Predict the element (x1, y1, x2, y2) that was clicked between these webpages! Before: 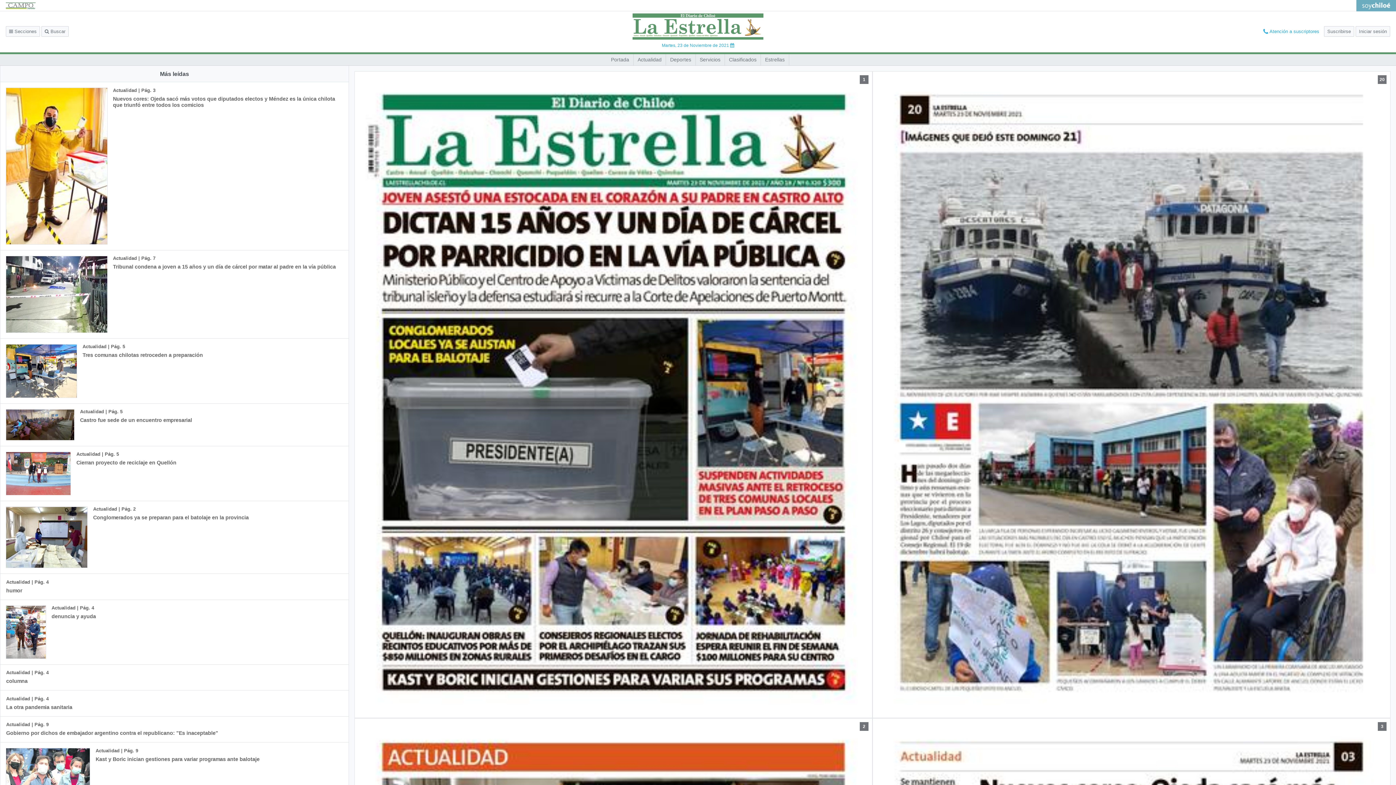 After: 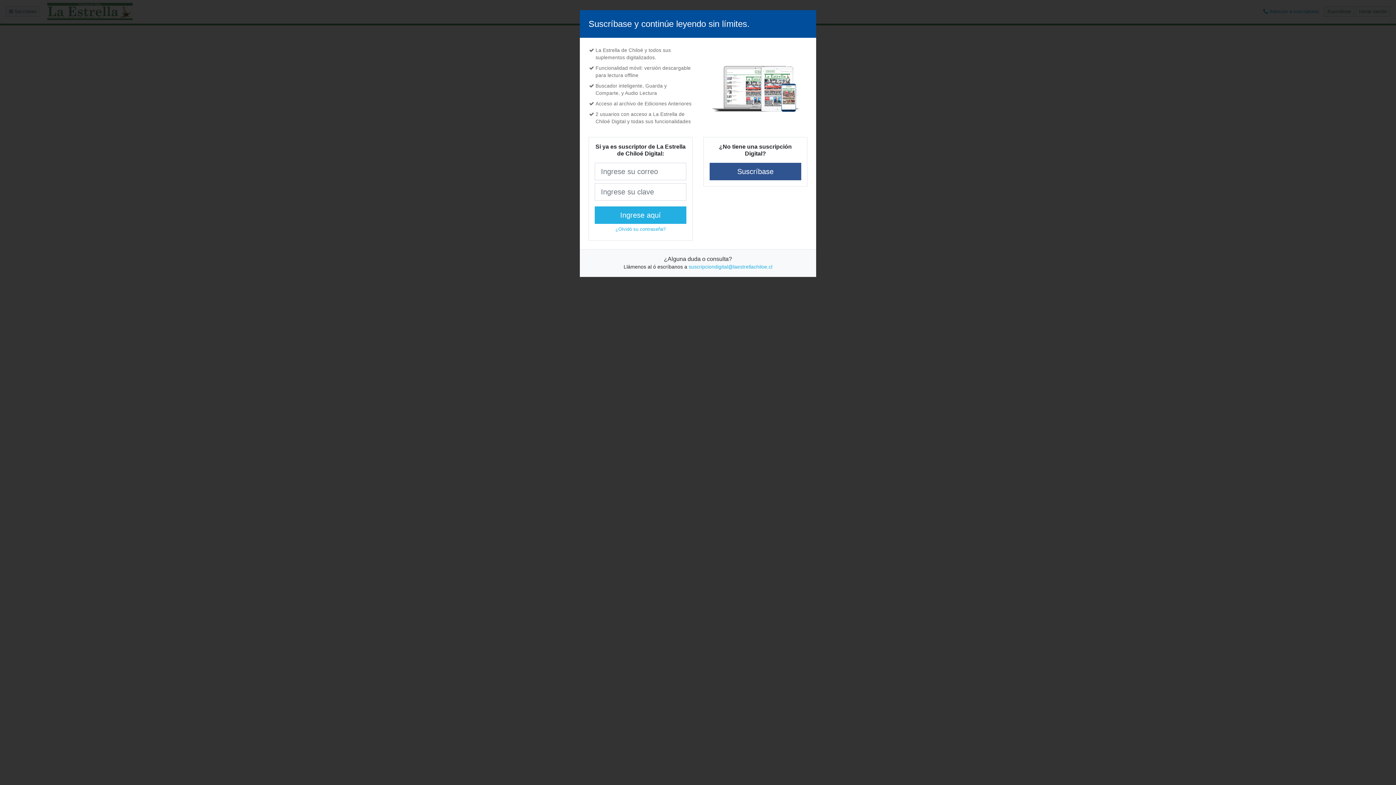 Action: label: Actualidad | Pág. 2
Conglomerados ya se preparan para el batolaje en la provincia bbox: (0, 501, 282, 573)